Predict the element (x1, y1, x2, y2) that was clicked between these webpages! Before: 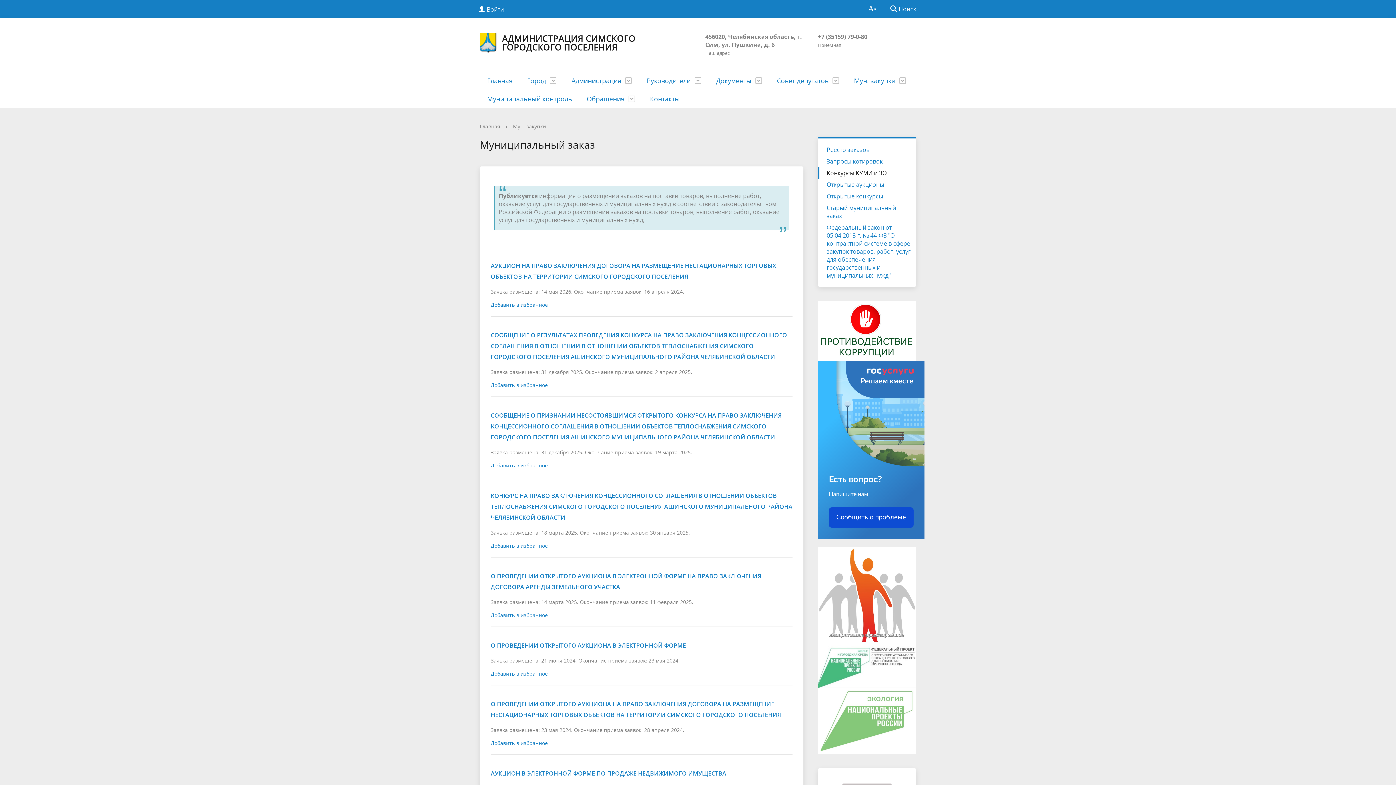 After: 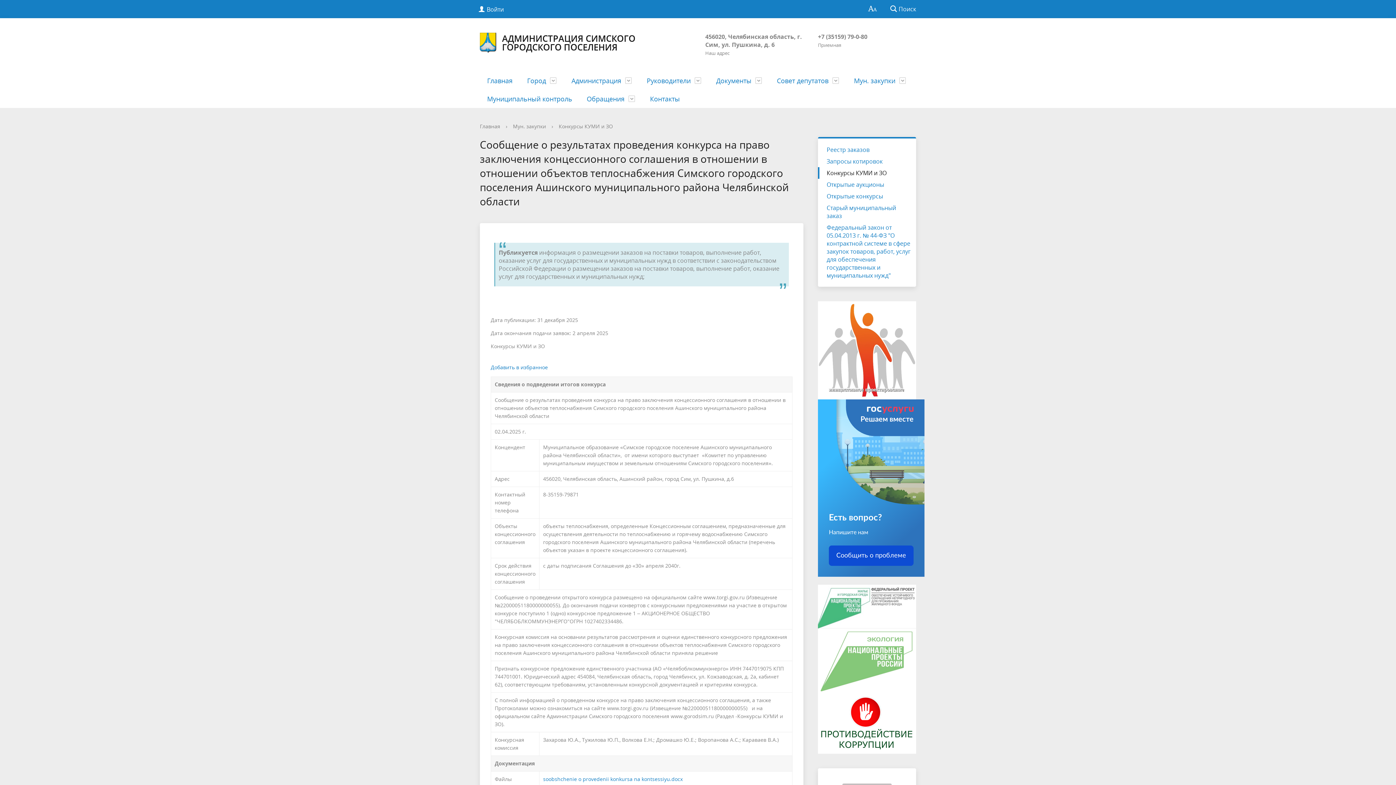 Action: bbox: (490, 331, 787, 361) label: СООБЩЕНИЕ О РЕЗУЛЬТАТАХ ПРОВЕДЕНИЯ КОНКУРСА НА ПРАВО ЗАКЛЮЧЕНИЯ КОНЦЕССИОННОГО СОГЛАШЕНИЯ В ОТНОШЕНИИ В ОТНОШЕНИИ ОБЪЕКТОВ ТЕПЛОСНАБЖЕНИЯ СИМСКОГО ГОРОДСКОГО ПОСЕЛЕНИЯ АШИНСКОГО МУНИЦИПАЛЬНОГО РАЙОНА ЧЕЛЯБИНСКОЙ ОБЛАСТИ